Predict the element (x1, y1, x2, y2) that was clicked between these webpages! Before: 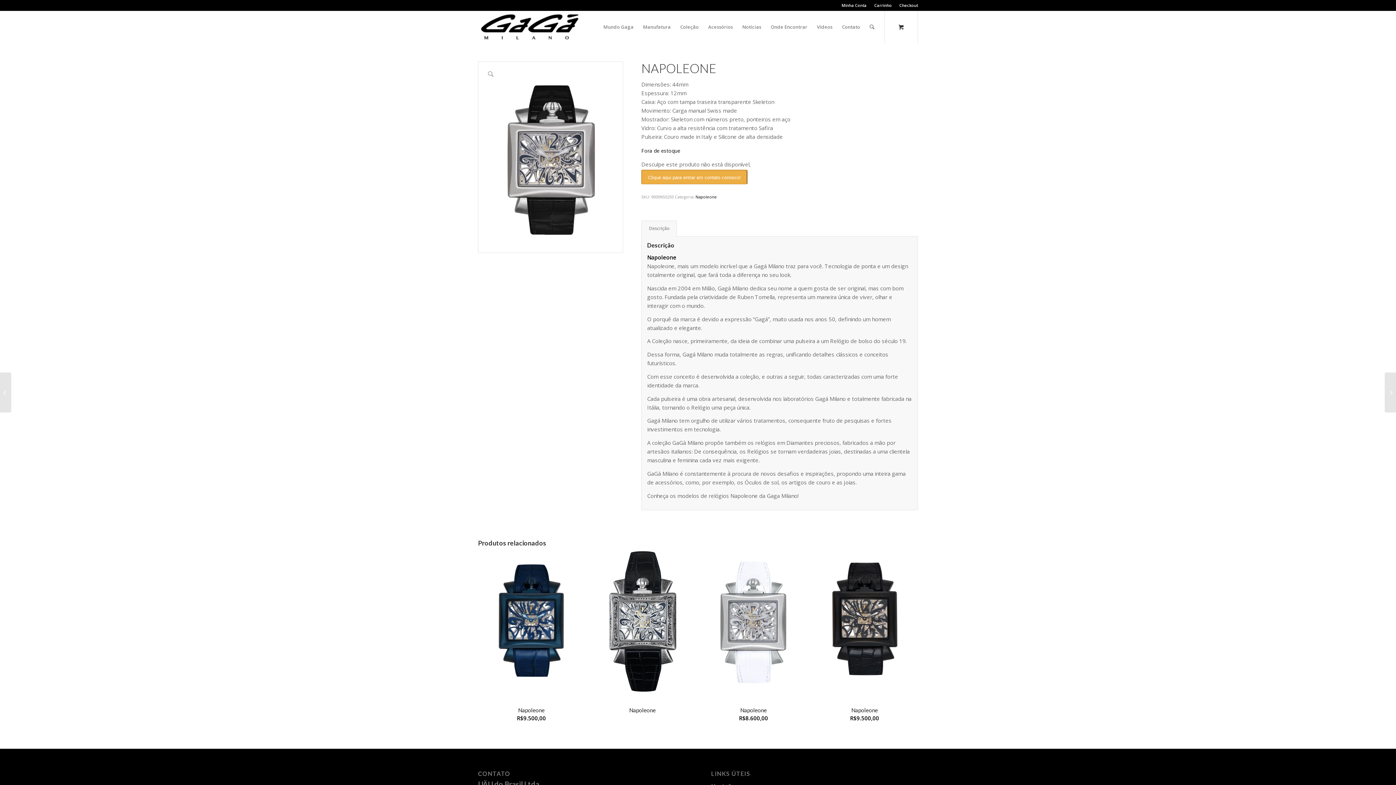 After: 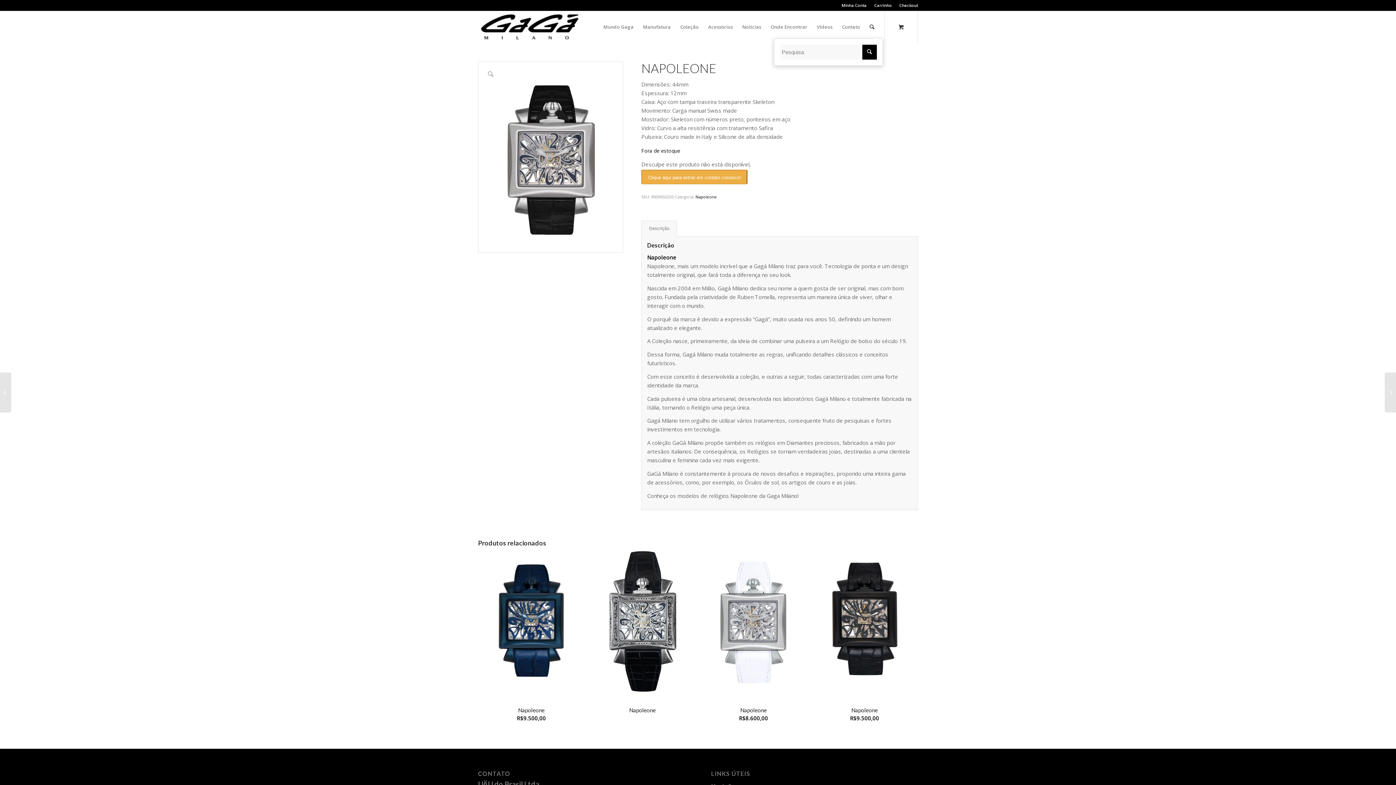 Action: label: Pesquisa bbox: (865, 10, 879, 43)